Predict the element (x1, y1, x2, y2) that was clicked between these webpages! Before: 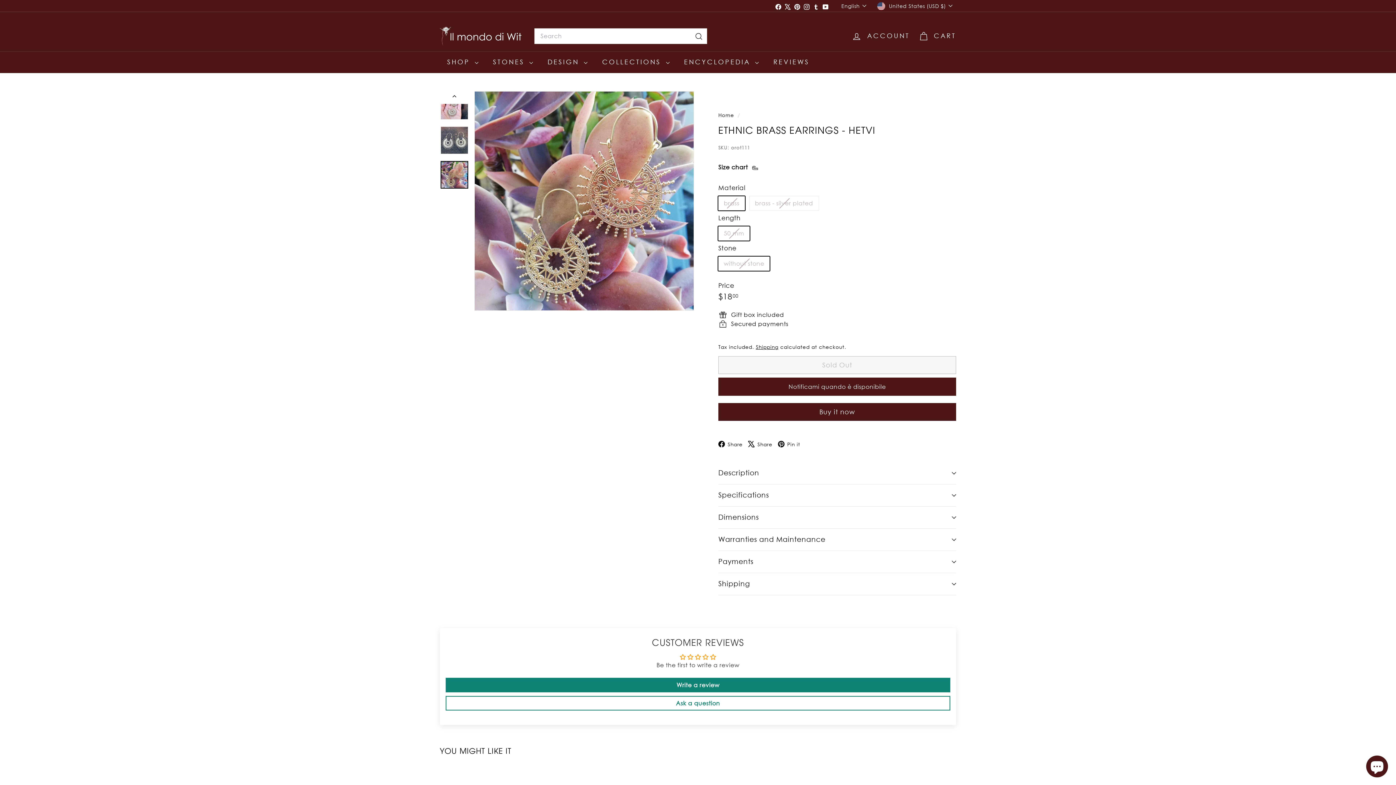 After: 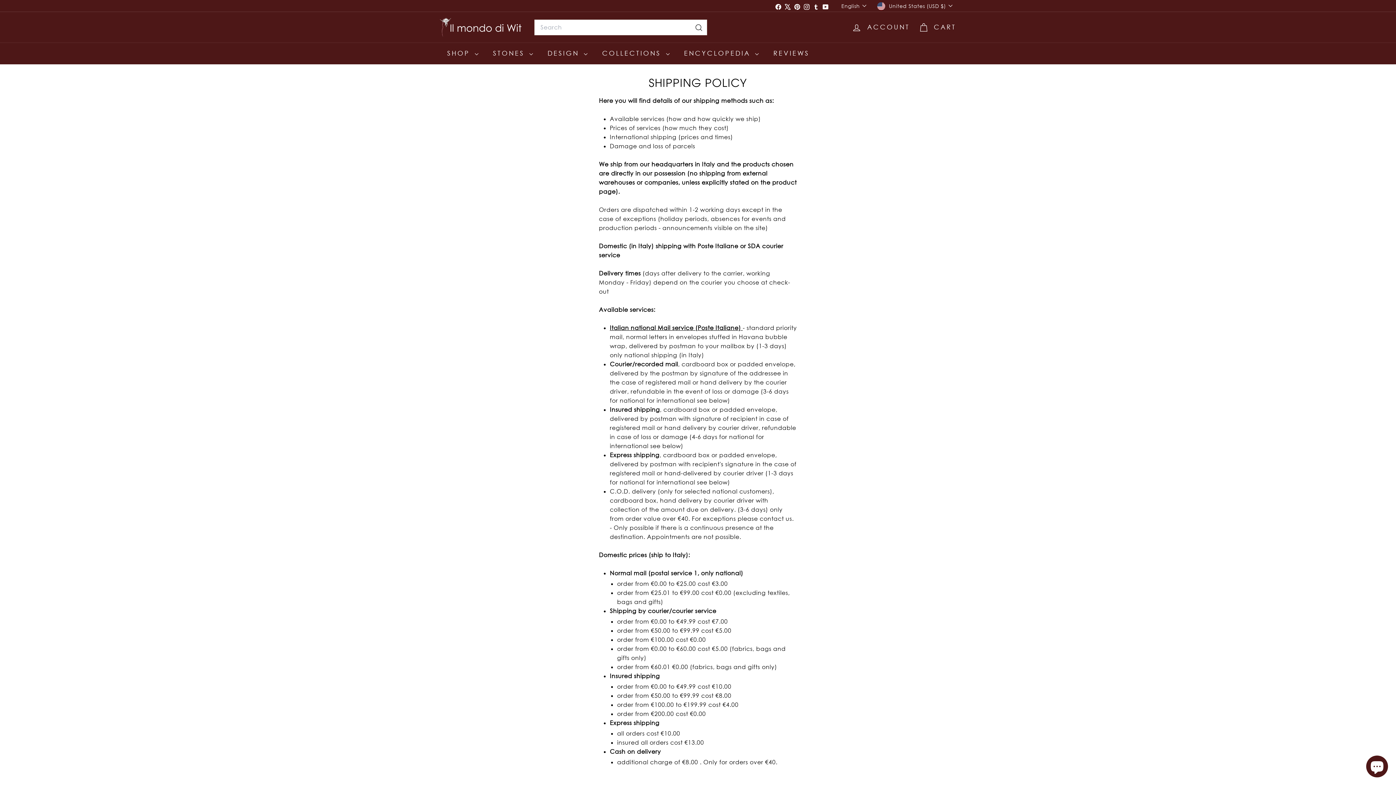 Action: label: Shipping bbox: (756, 344, 778, 350)